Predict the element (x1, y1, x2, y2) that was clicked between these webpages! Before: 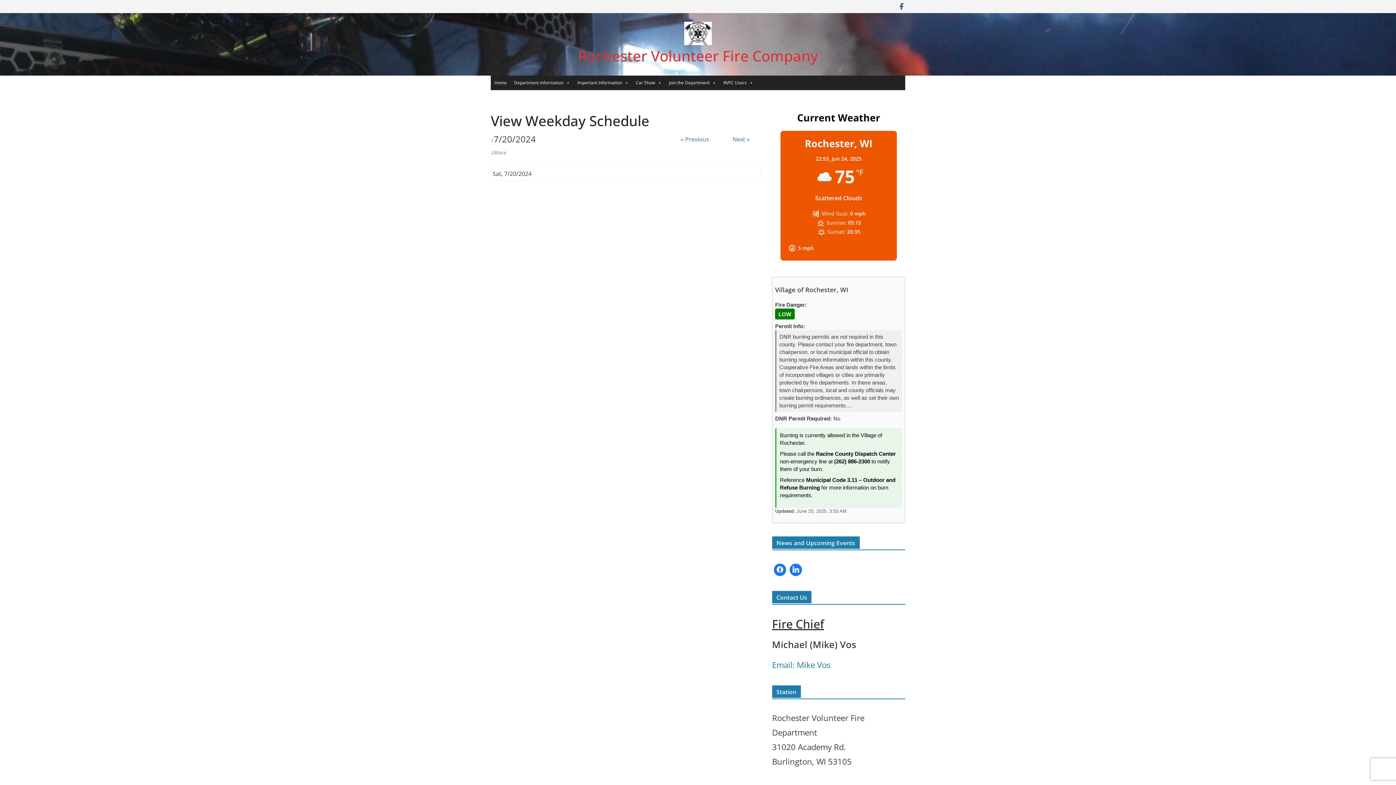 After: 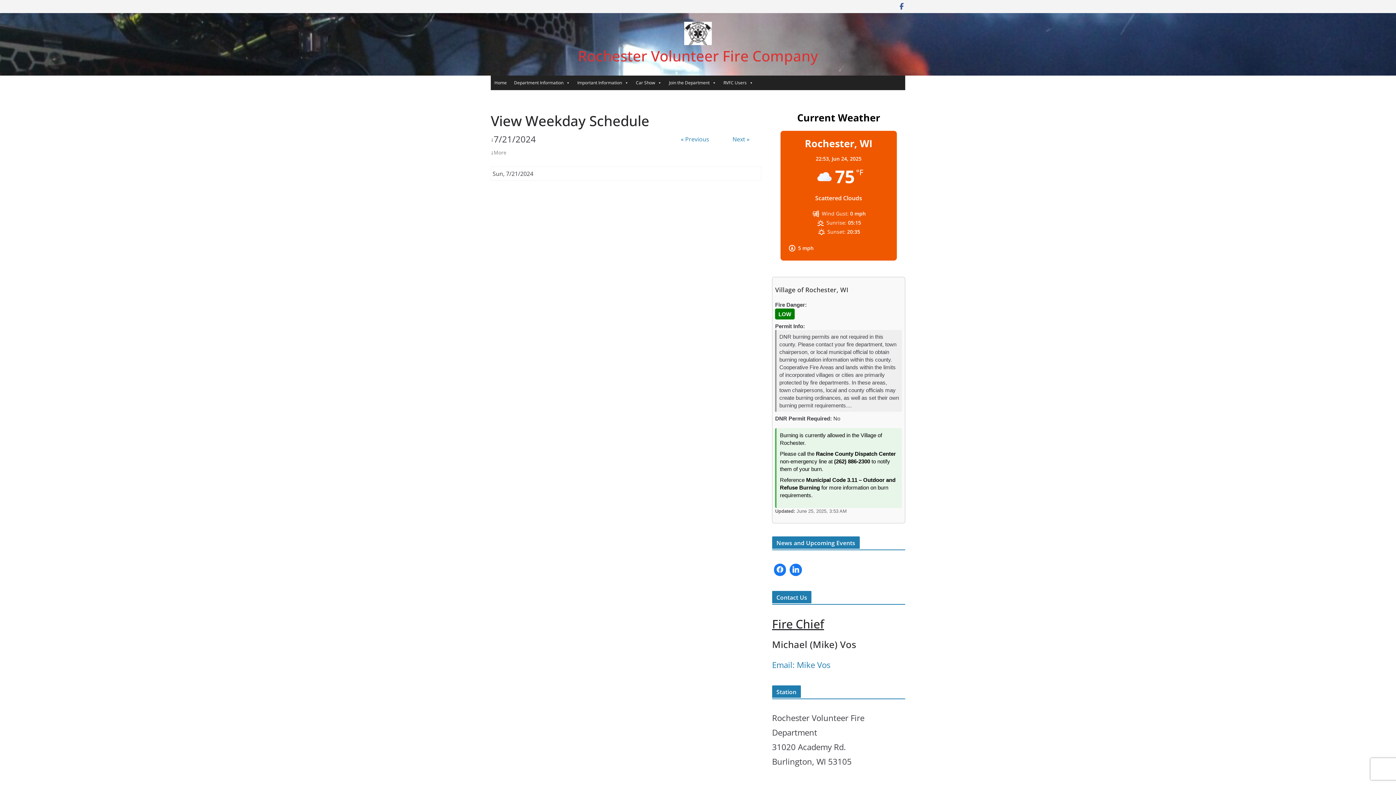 Action: bbox: (721, 134, 761, 144) label: Next »